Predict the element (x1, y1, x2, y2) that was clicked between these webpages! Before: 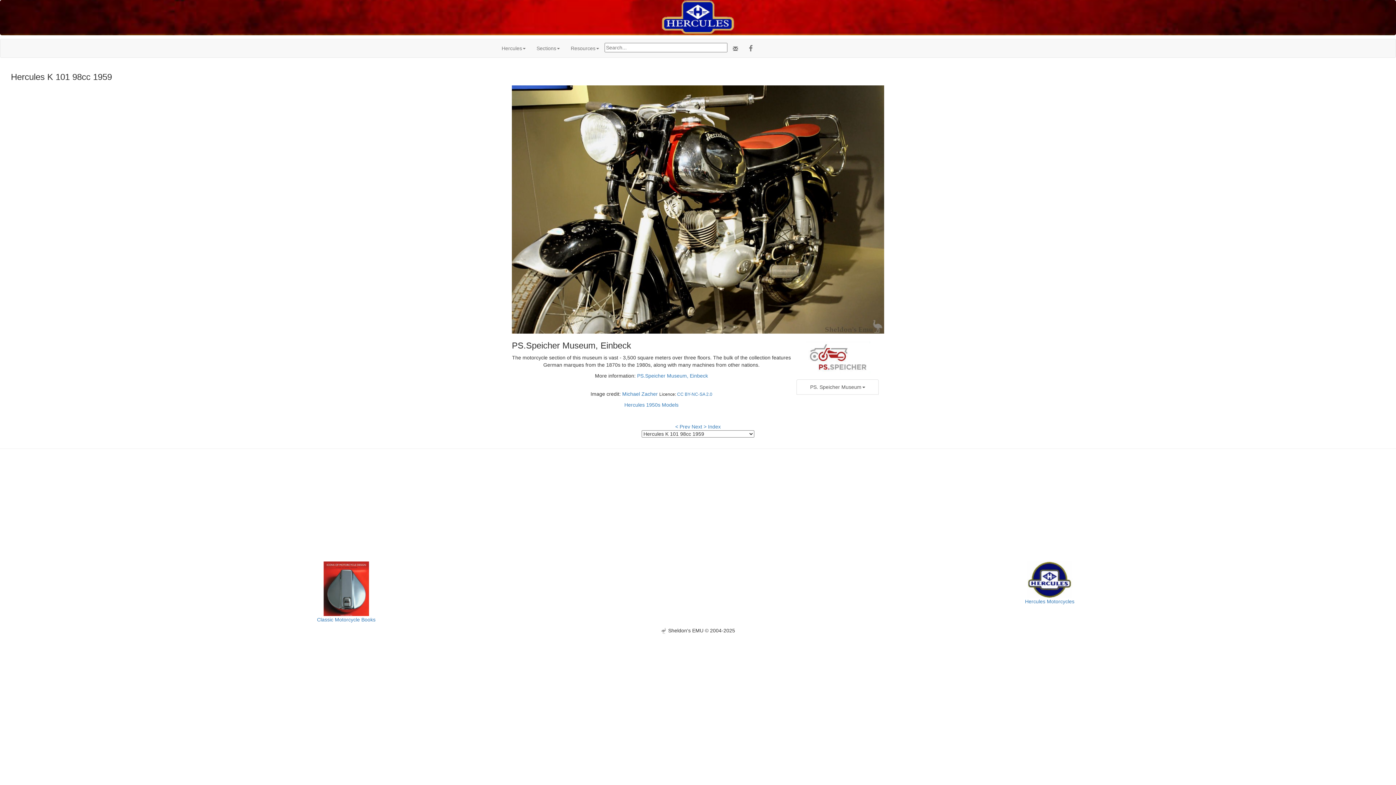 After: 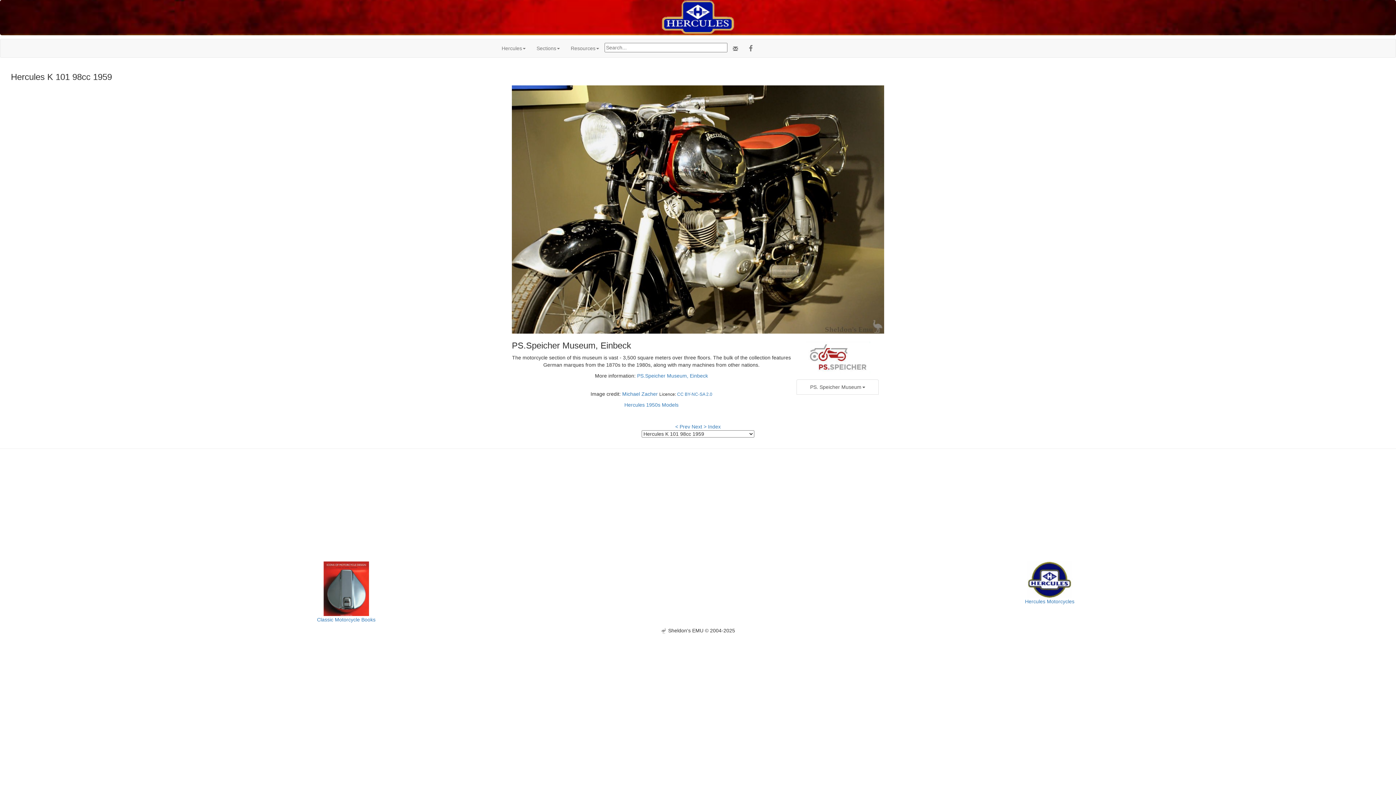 Action: bbox: (323, 585, 369, 591)